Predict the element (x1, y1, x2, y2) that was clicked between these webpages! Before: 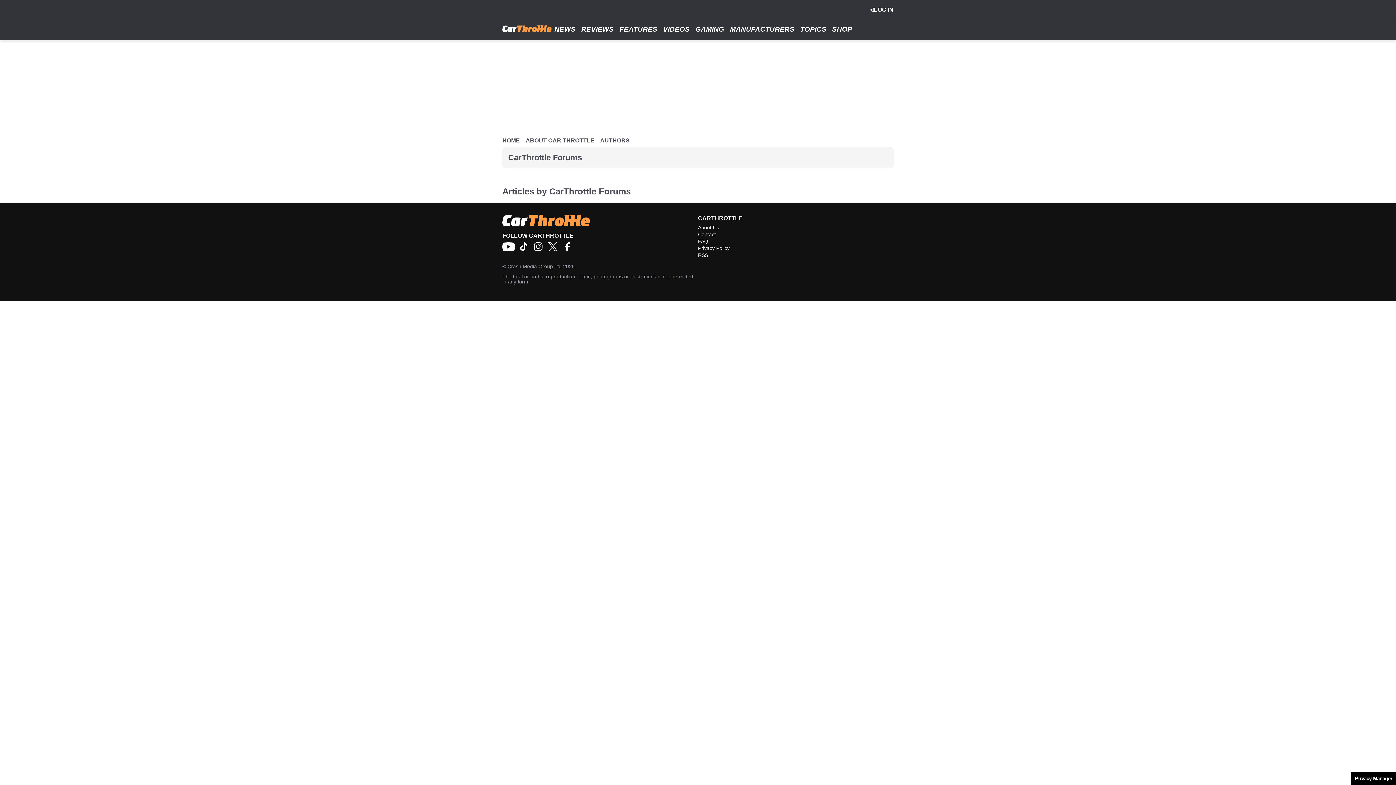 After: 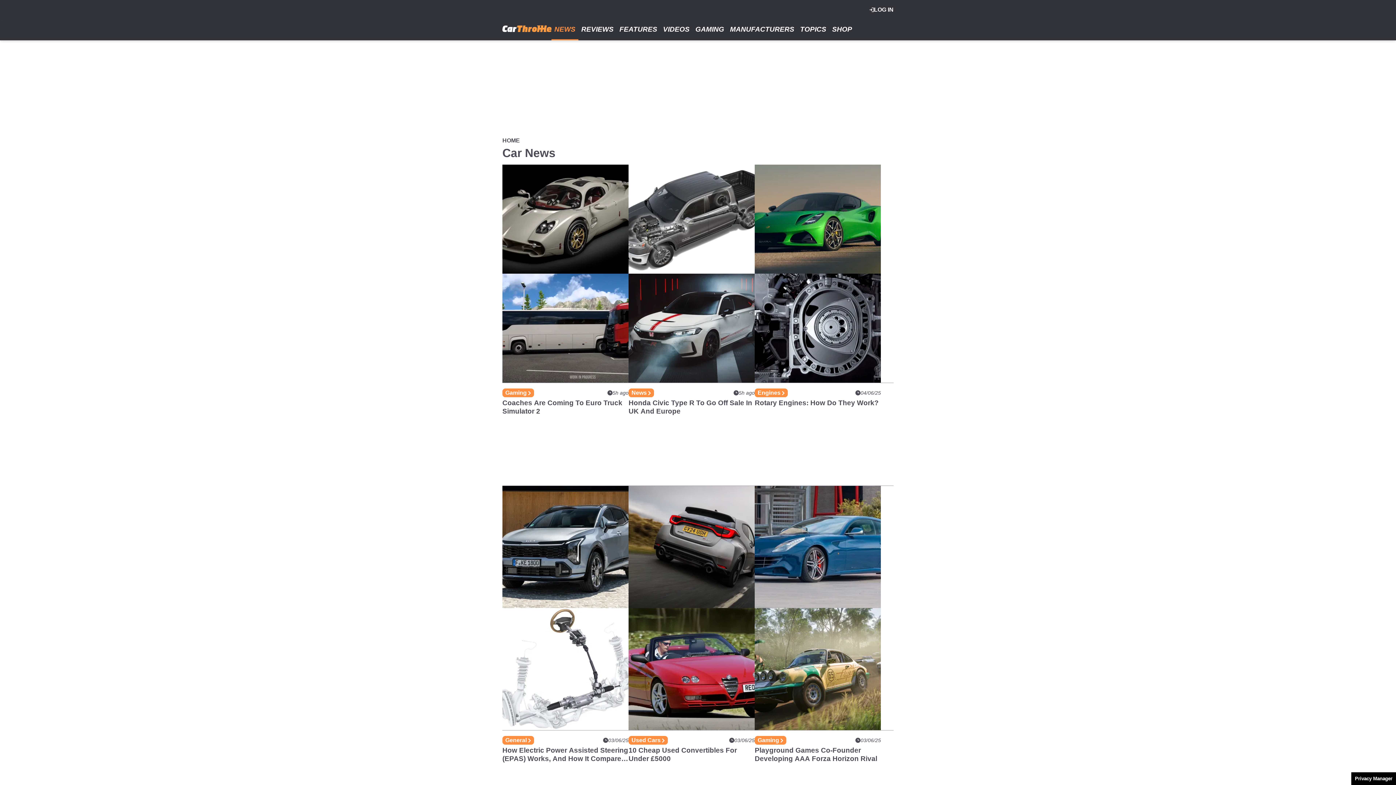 Action: bbox: (551, 19, 578, 39) label: NEWS